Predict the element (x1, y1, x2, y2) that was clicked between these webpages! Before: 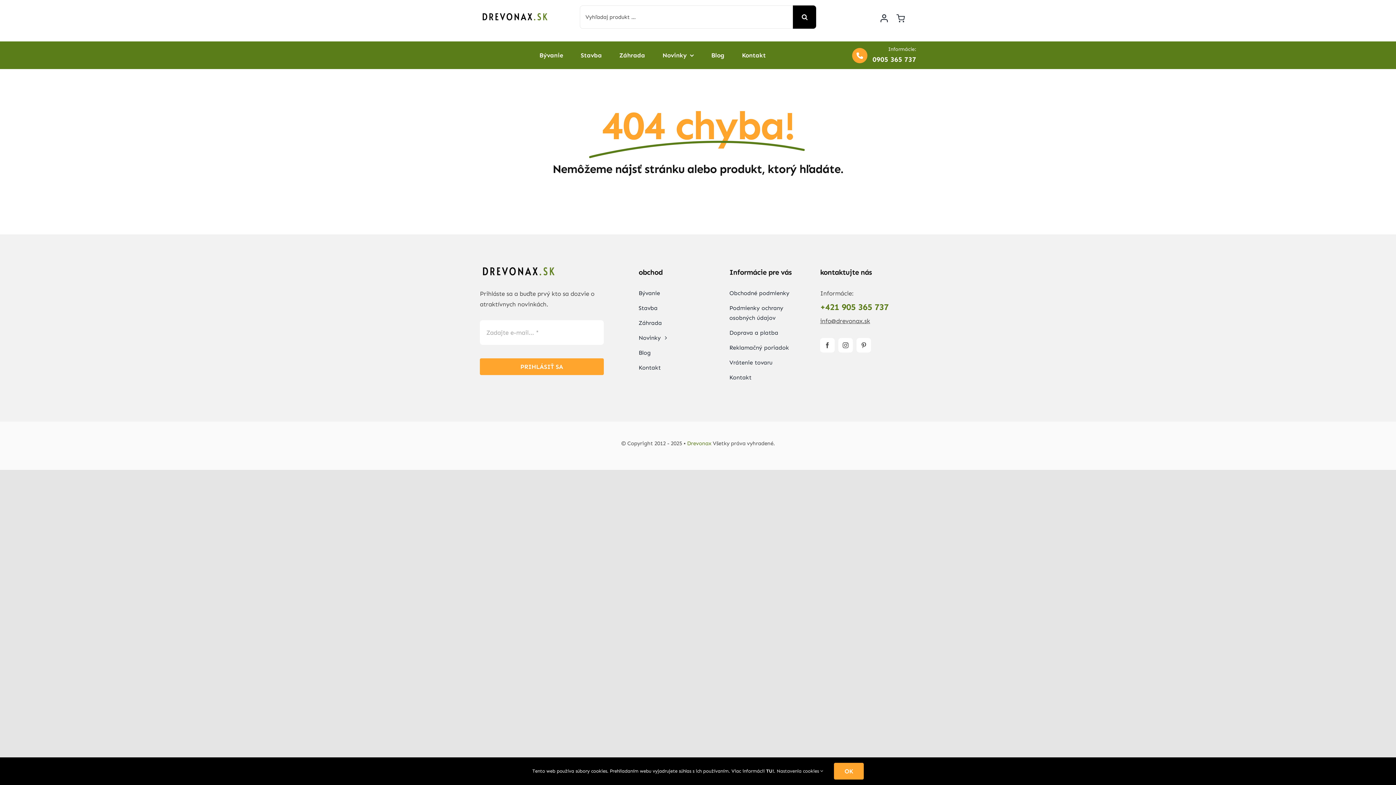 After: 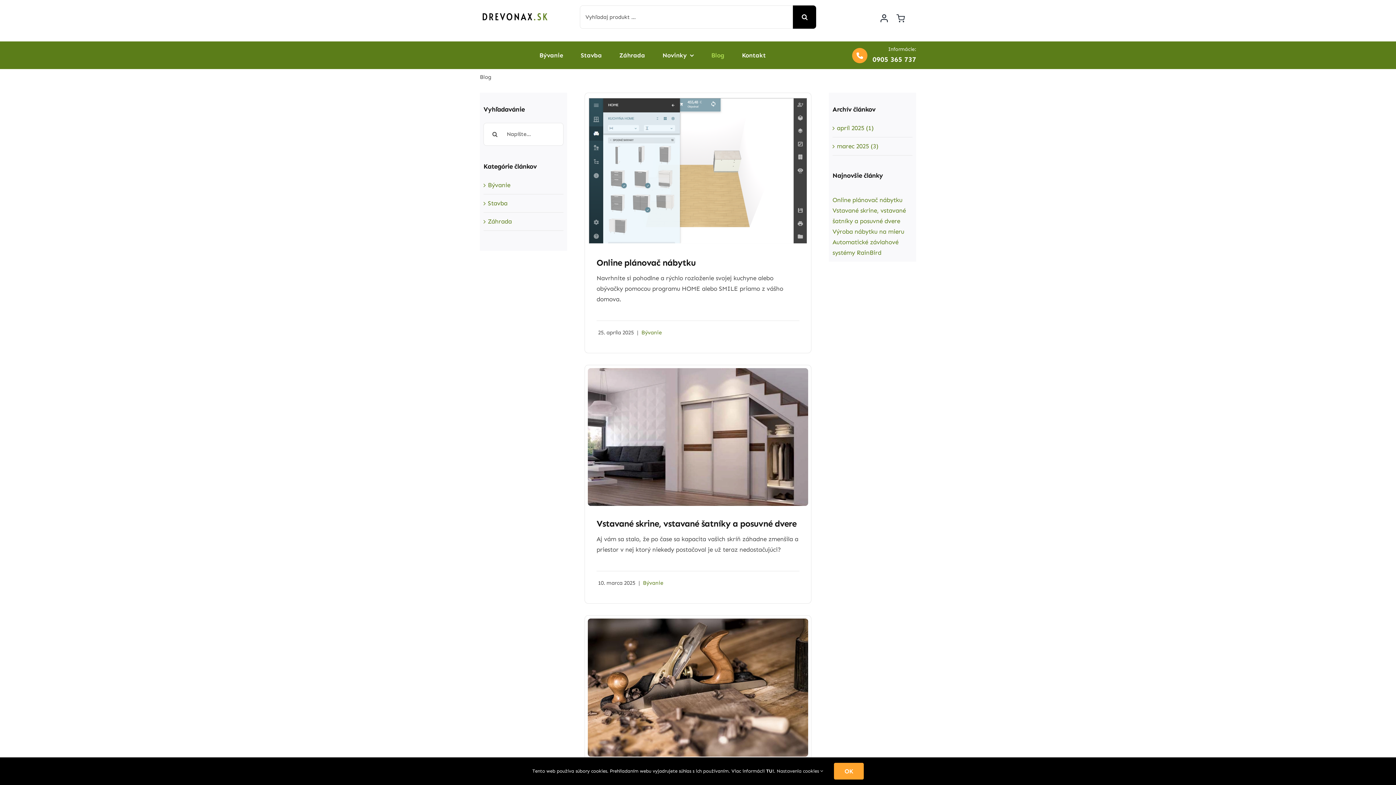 Action: label: Blog bbox: (711, 51, 724, 58)